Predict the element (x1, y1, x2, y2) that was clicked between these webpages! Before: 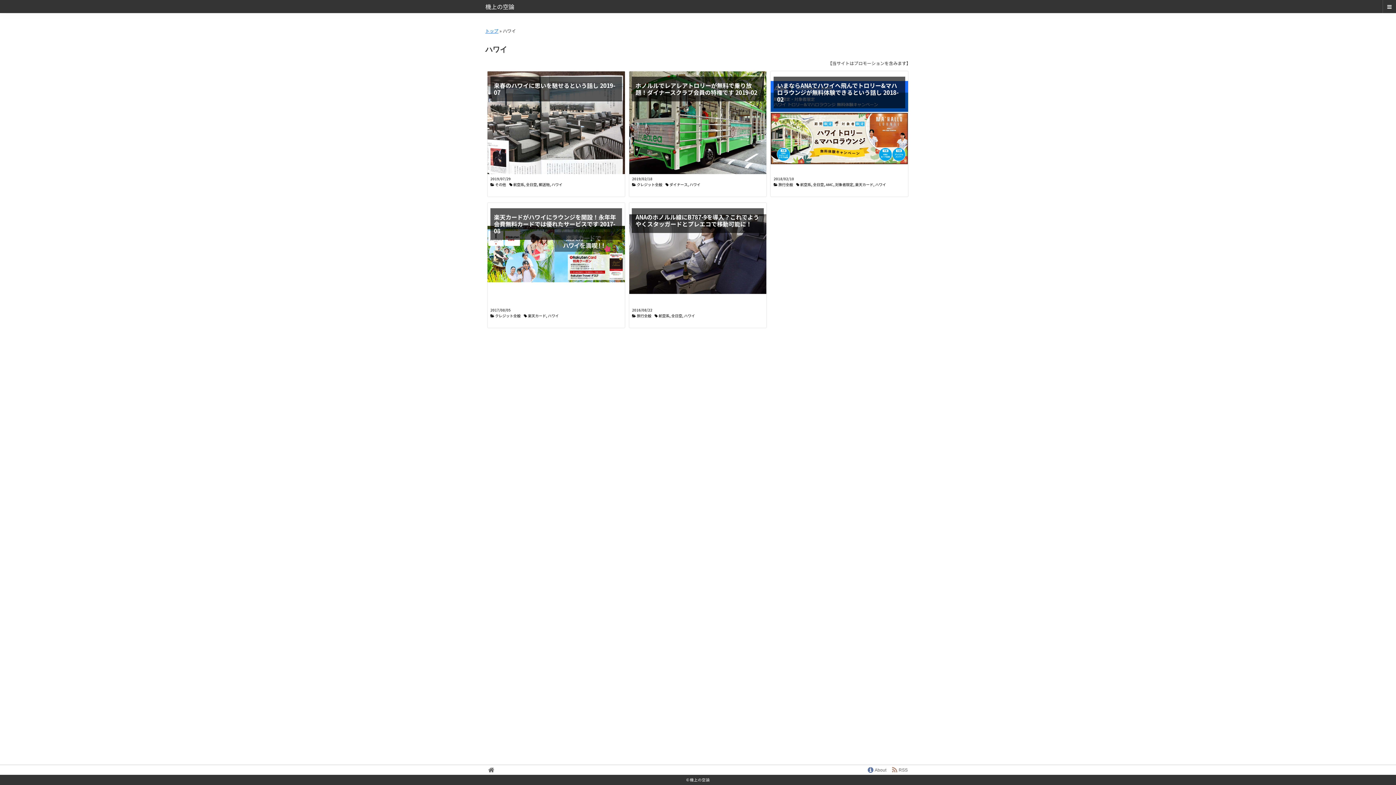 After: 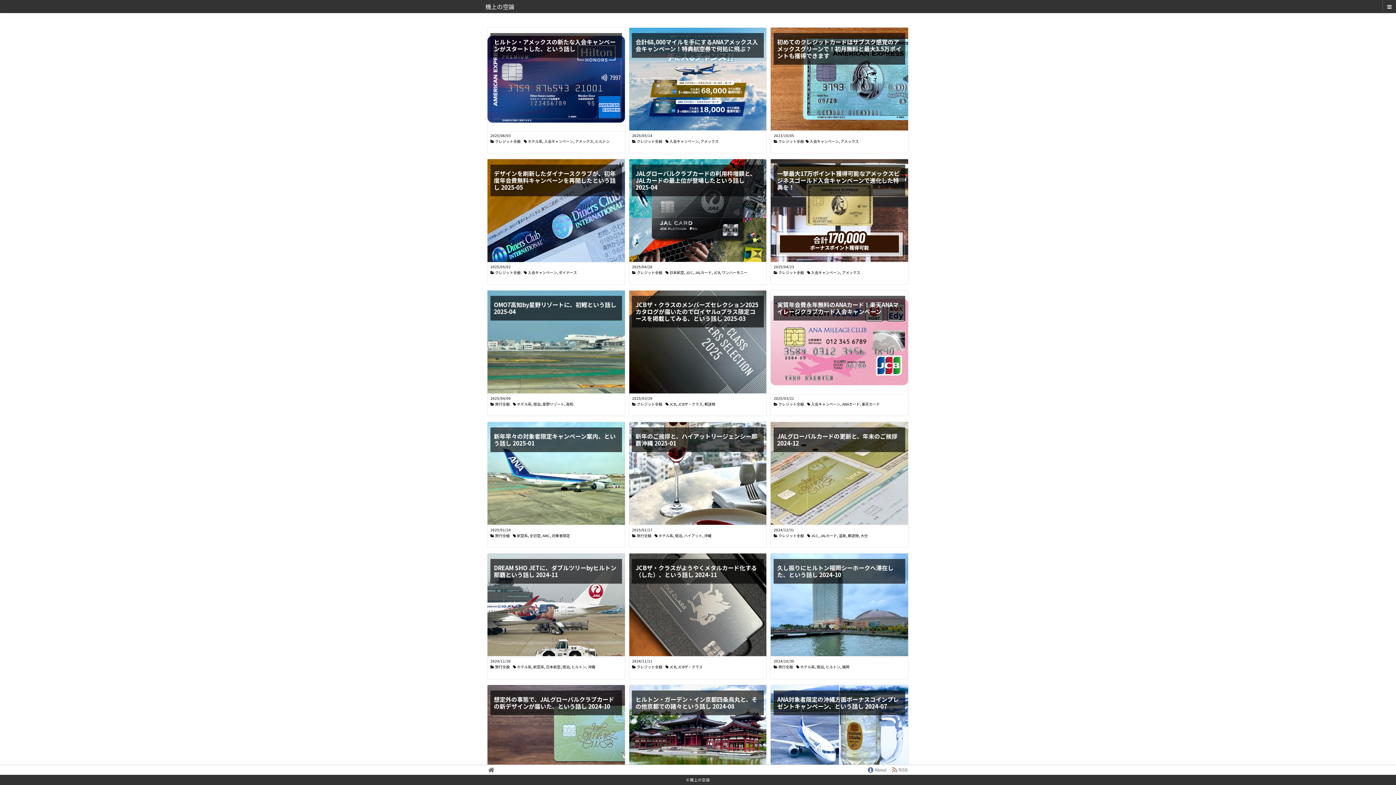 Action: label: トップ bbox: (485, 27, 498, 33)